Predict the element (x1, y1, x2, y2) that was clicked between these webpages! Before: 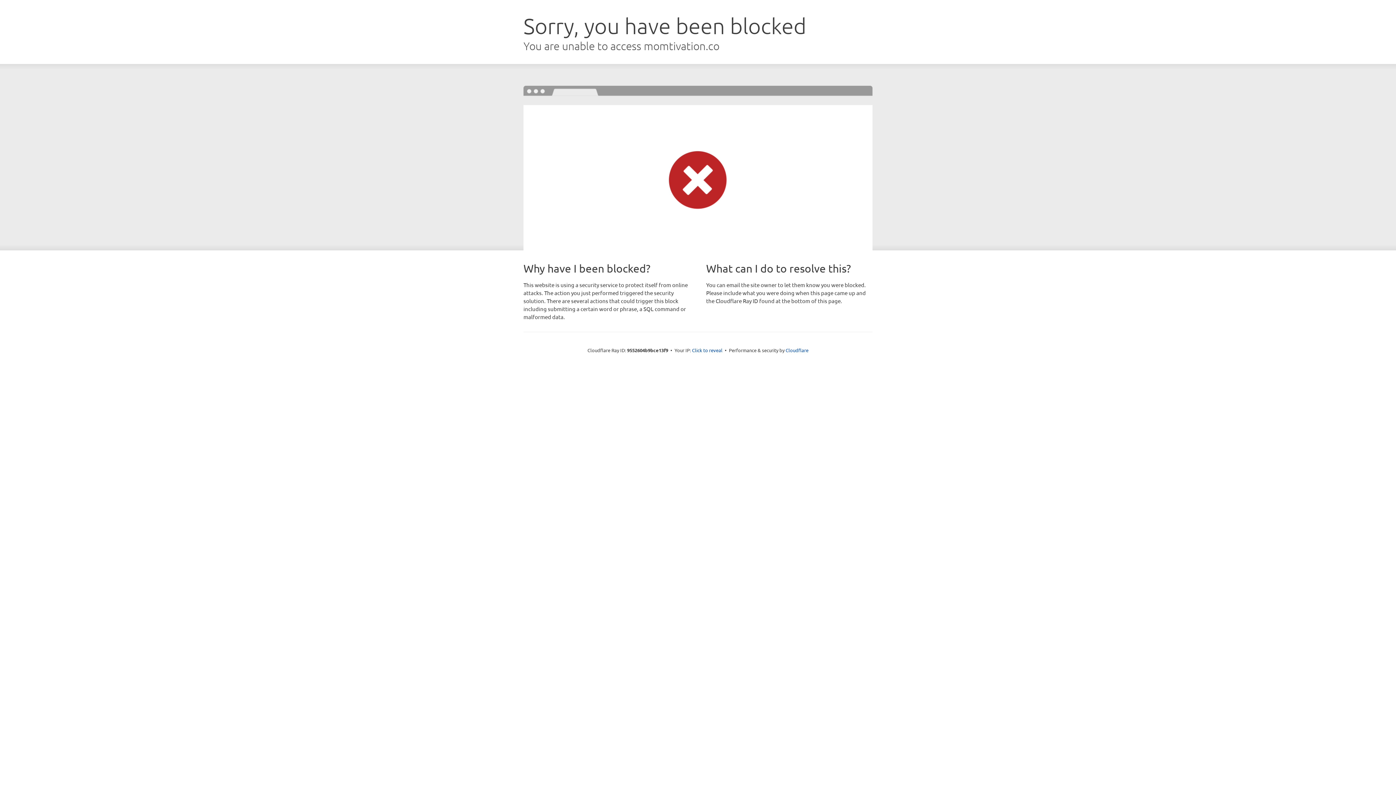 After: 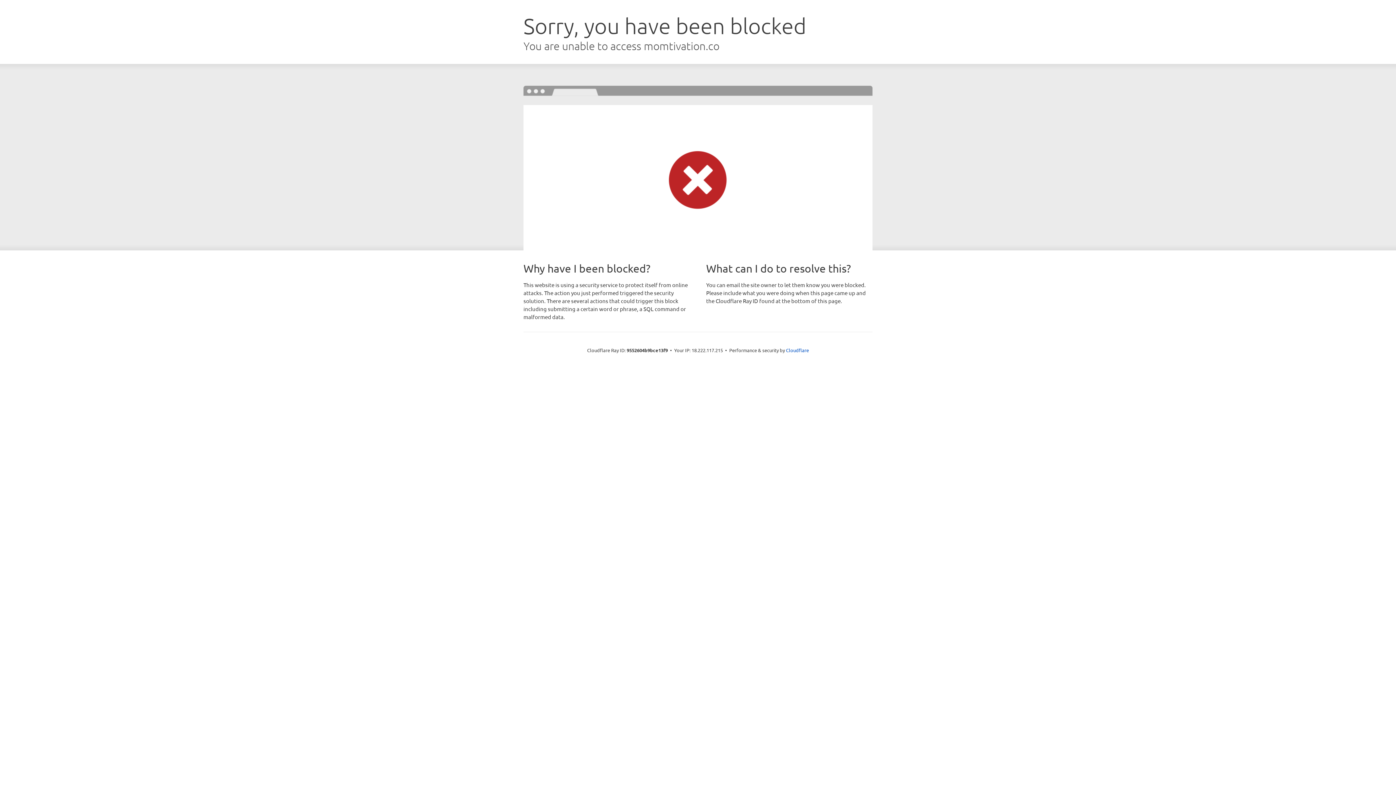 Action: bbox: (692, 346, 722, 353) label: Click to reveal